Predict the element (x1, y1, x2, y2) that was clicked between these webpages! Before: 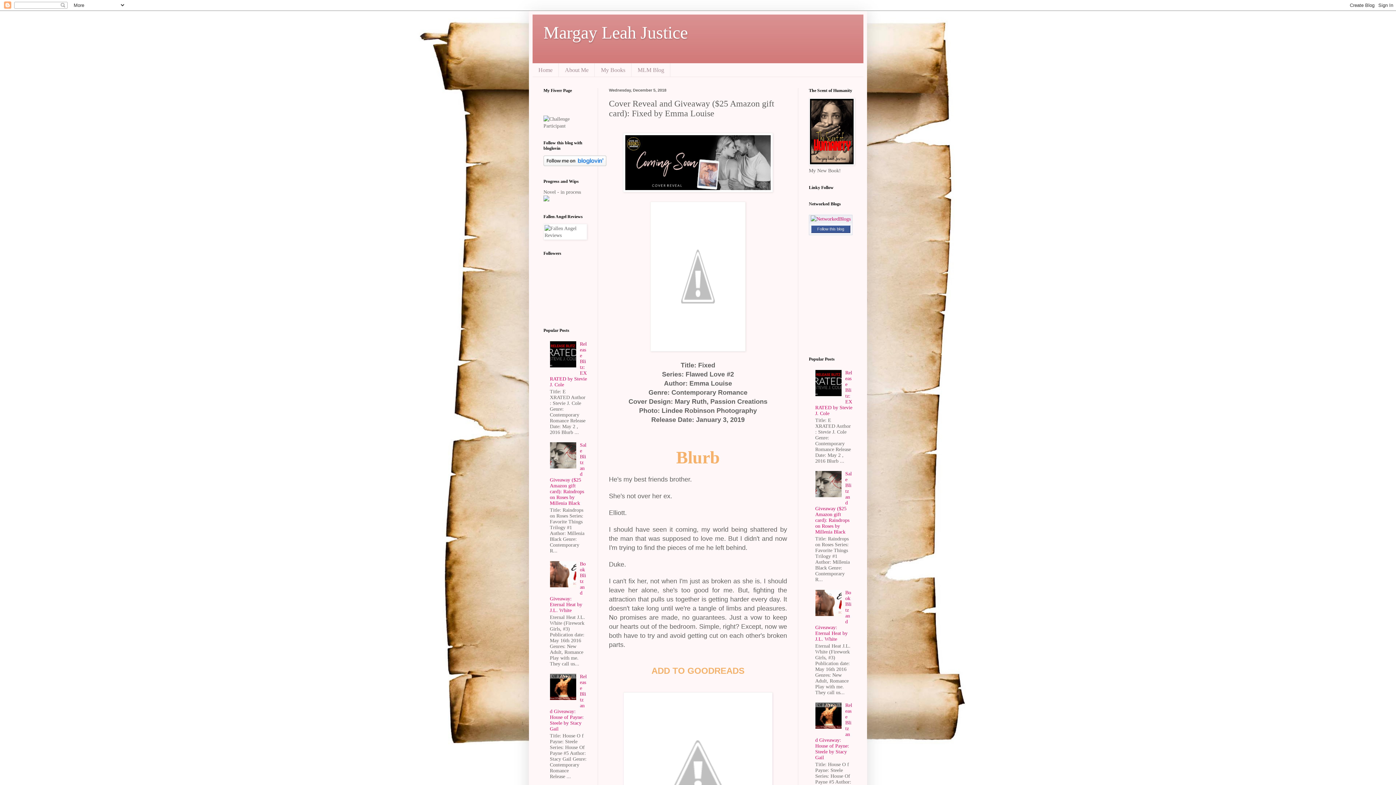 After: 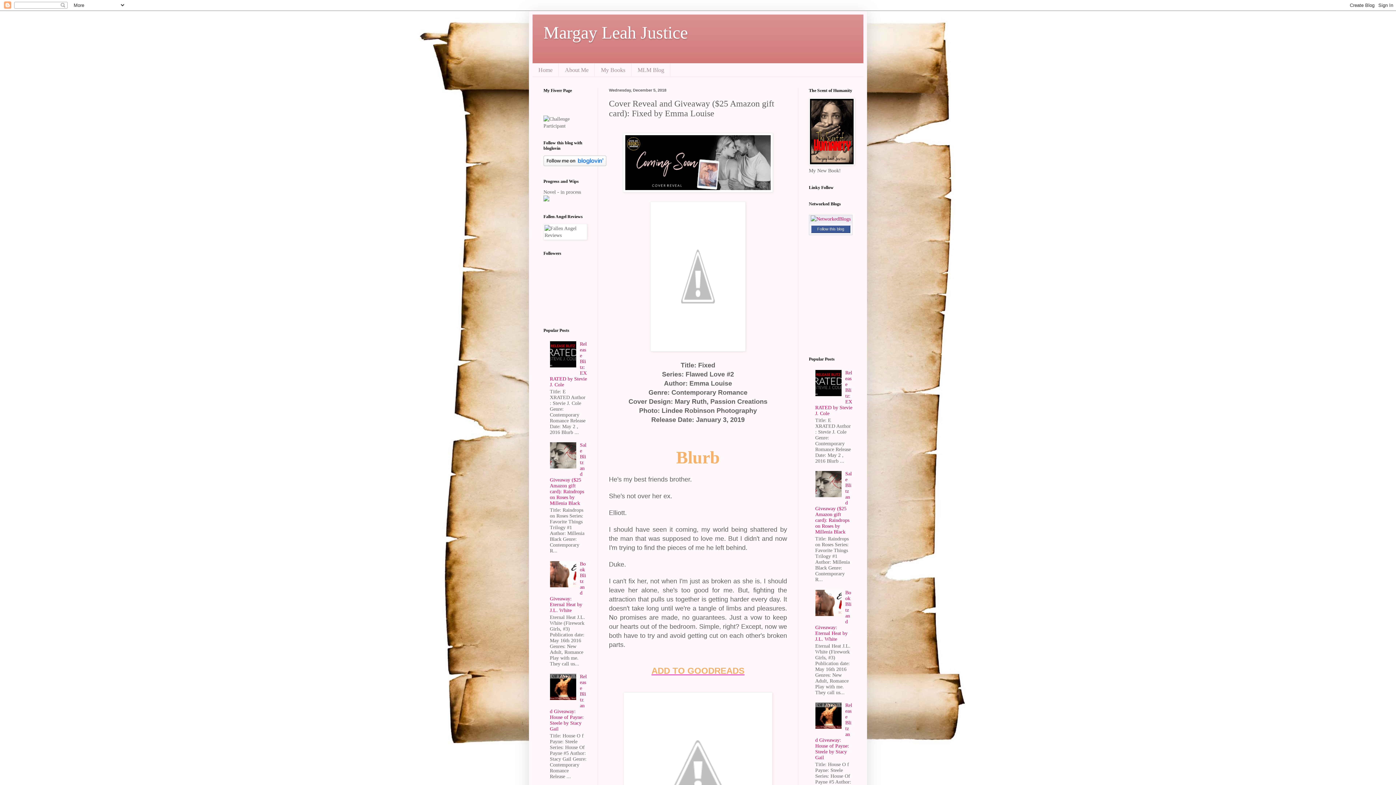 Action: label: ADD TO GOODREADS bbox: (651, 666, 744, 676)